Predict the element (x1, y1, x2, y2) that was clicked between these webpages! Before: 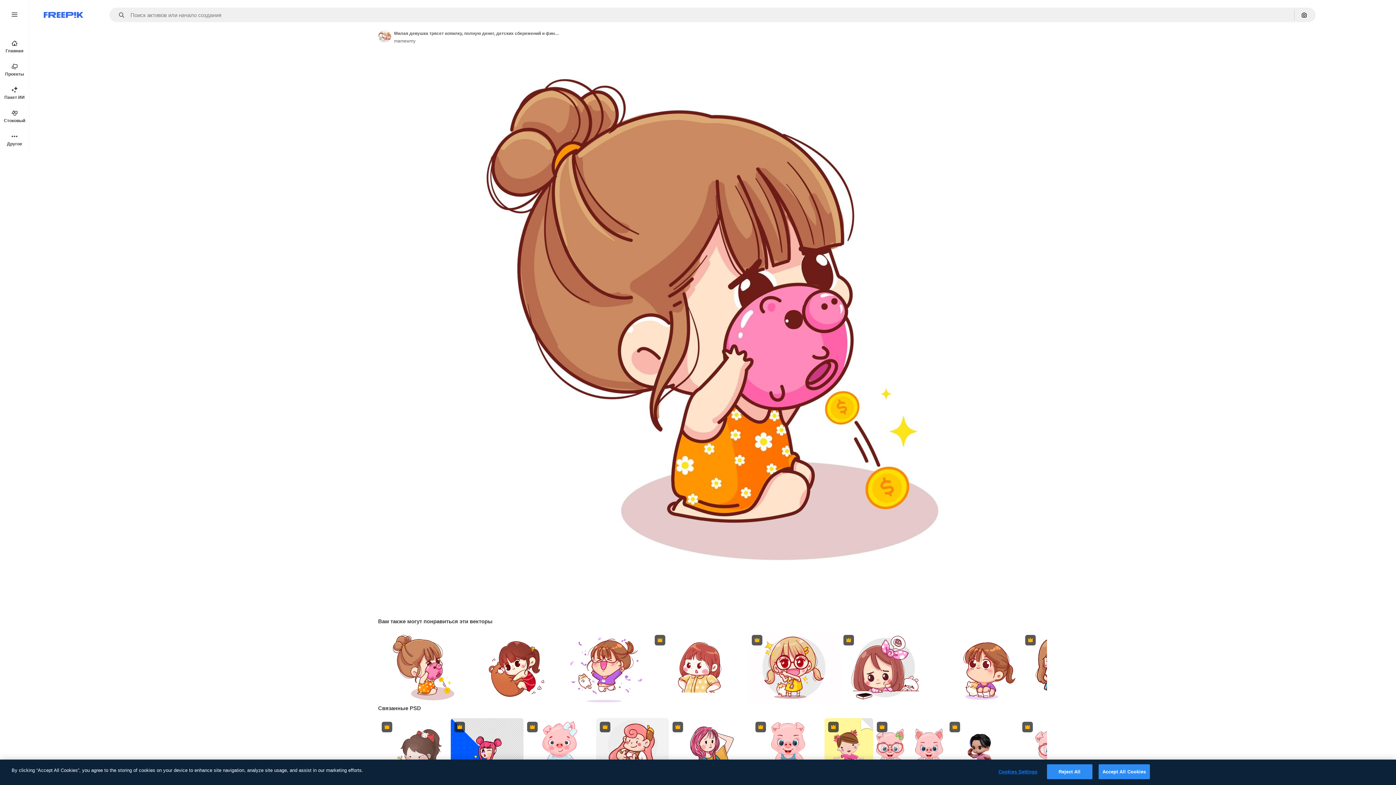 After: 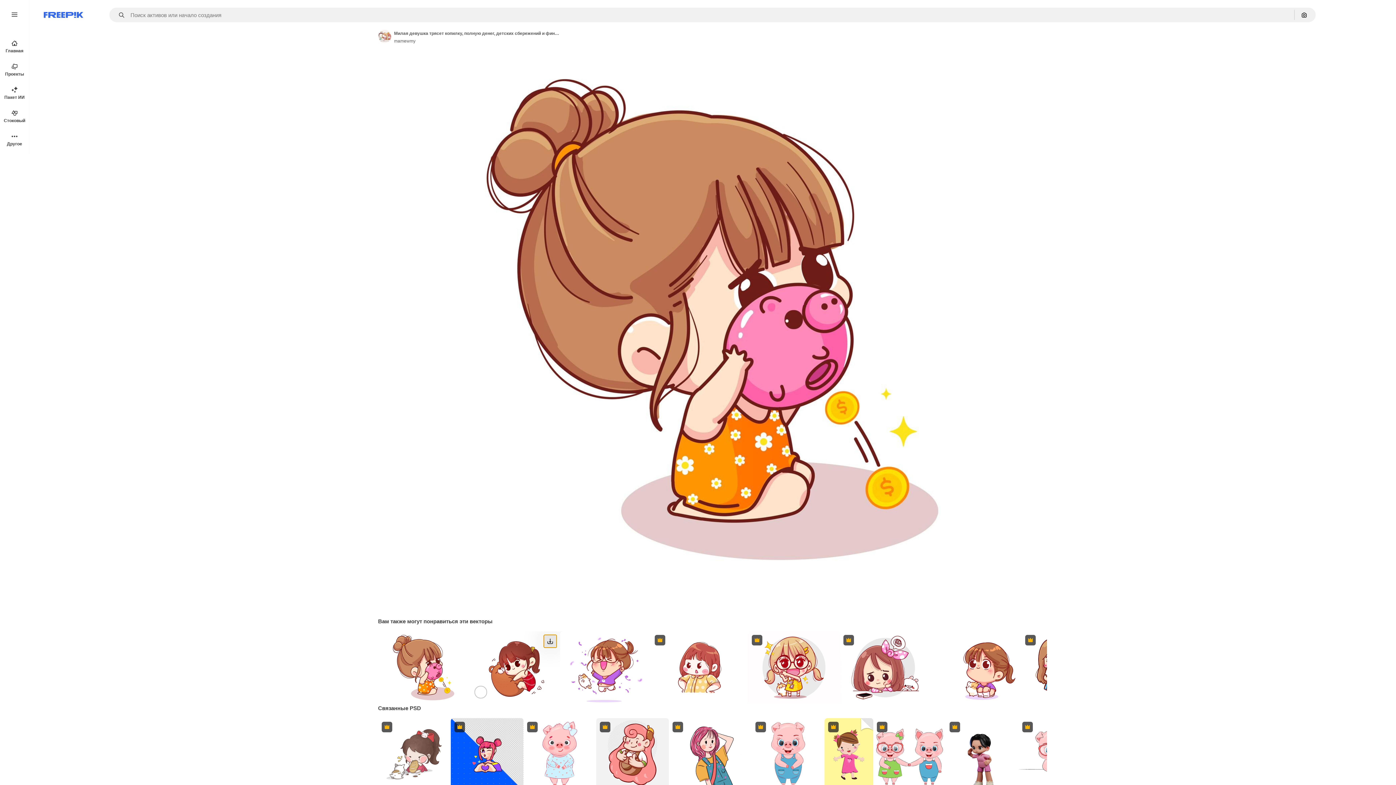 Action: label: Скачать bbox: (543, 635, 556, 648)